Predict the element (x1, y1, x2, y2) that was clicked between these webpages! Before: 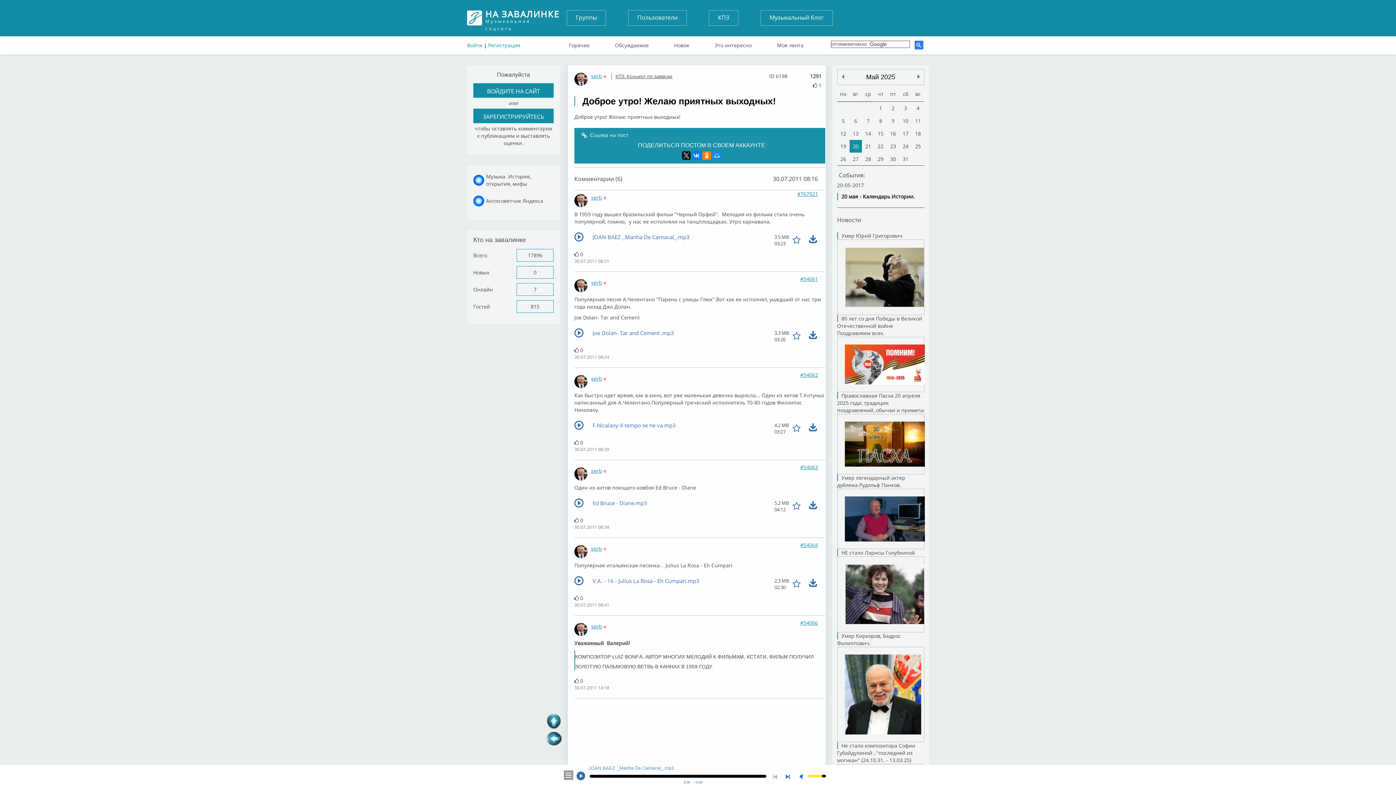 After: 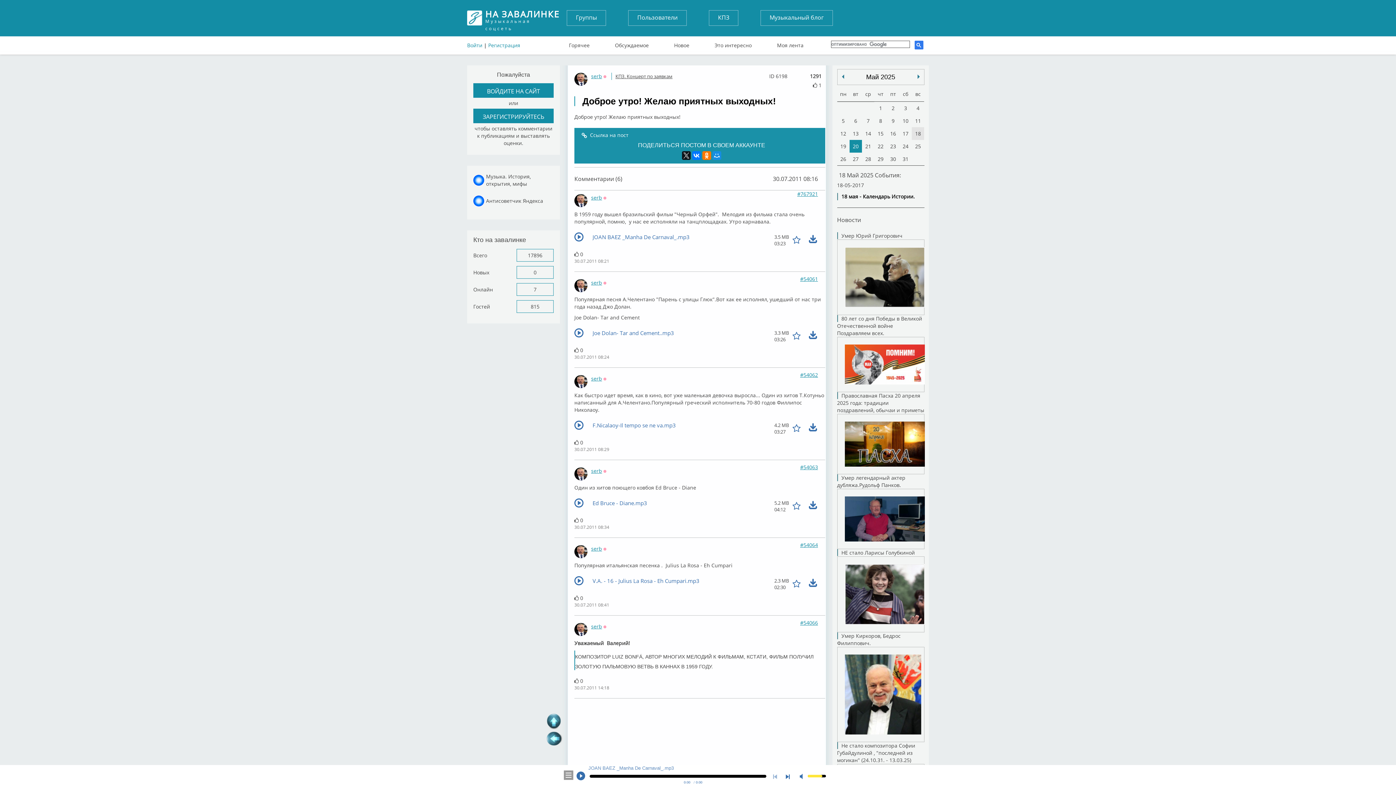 Action: label: 18 bbox: (912, 127, 924, 140)